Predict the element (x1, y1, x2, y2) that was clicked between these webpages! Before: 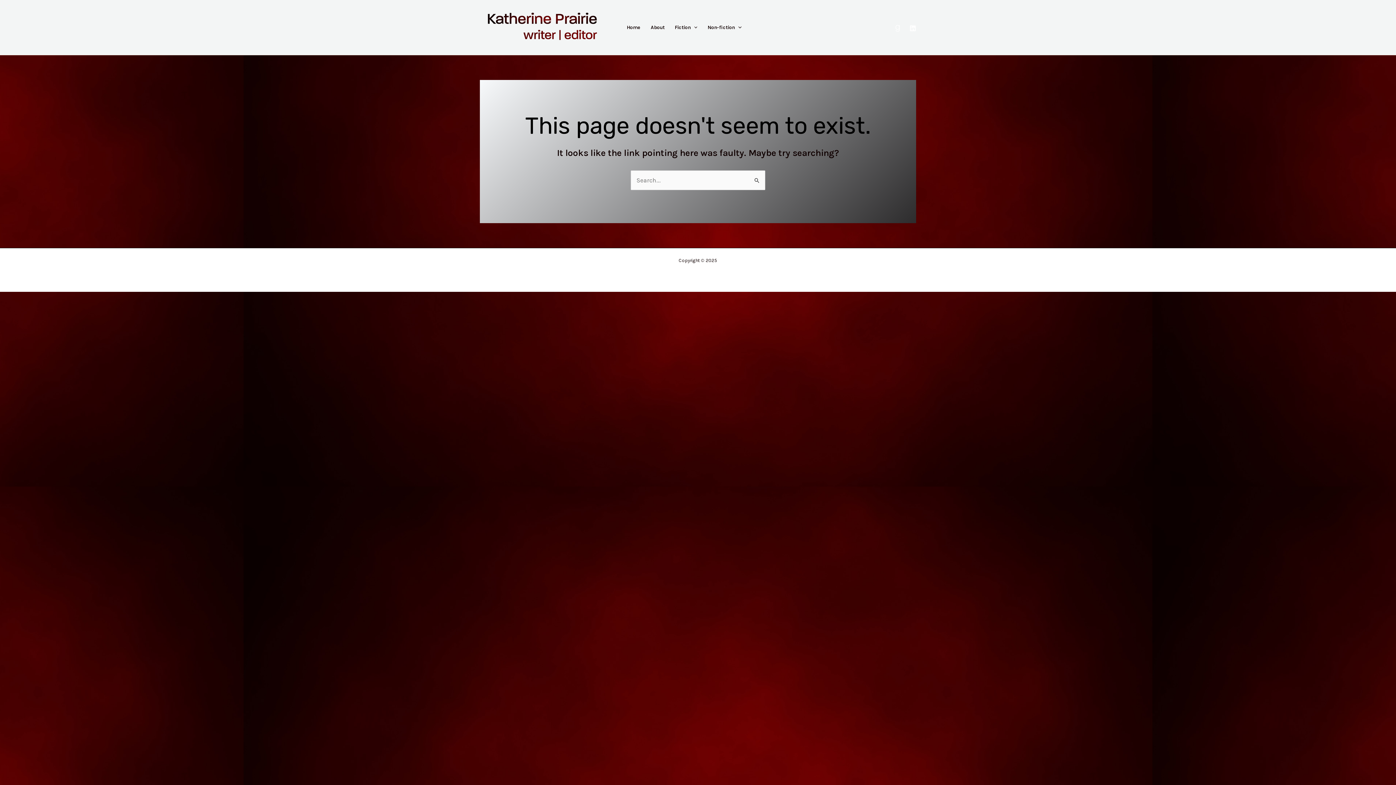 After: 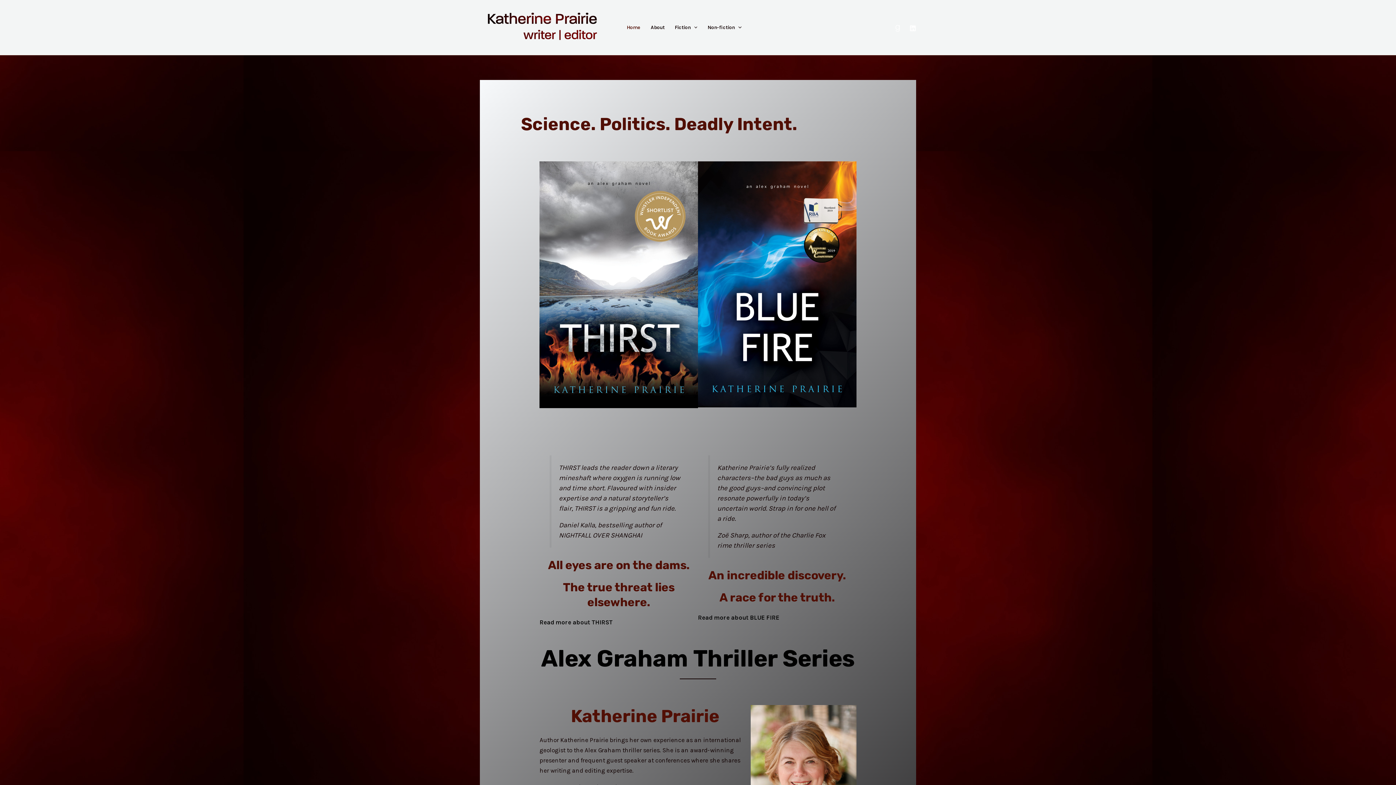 Action: bbox: (480, 23, 608, 30)